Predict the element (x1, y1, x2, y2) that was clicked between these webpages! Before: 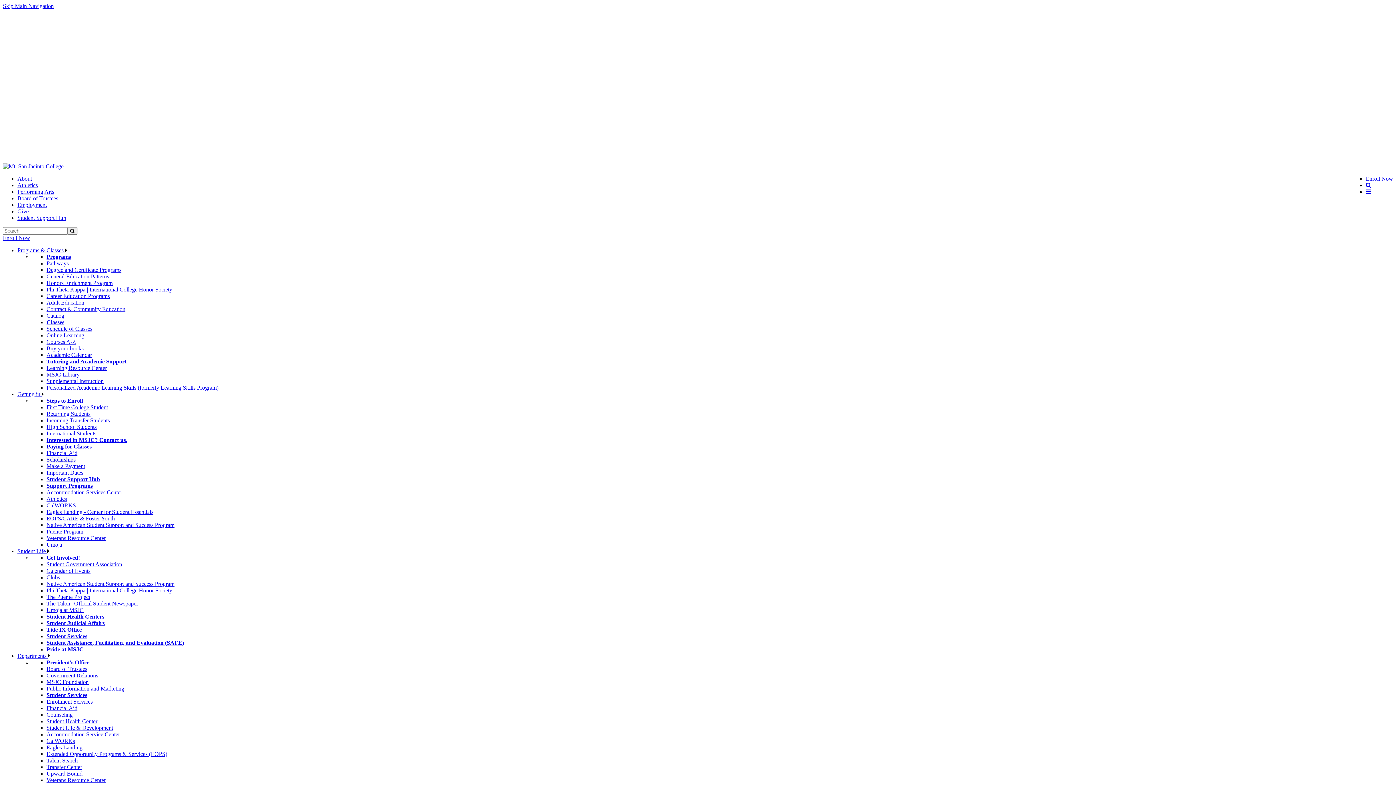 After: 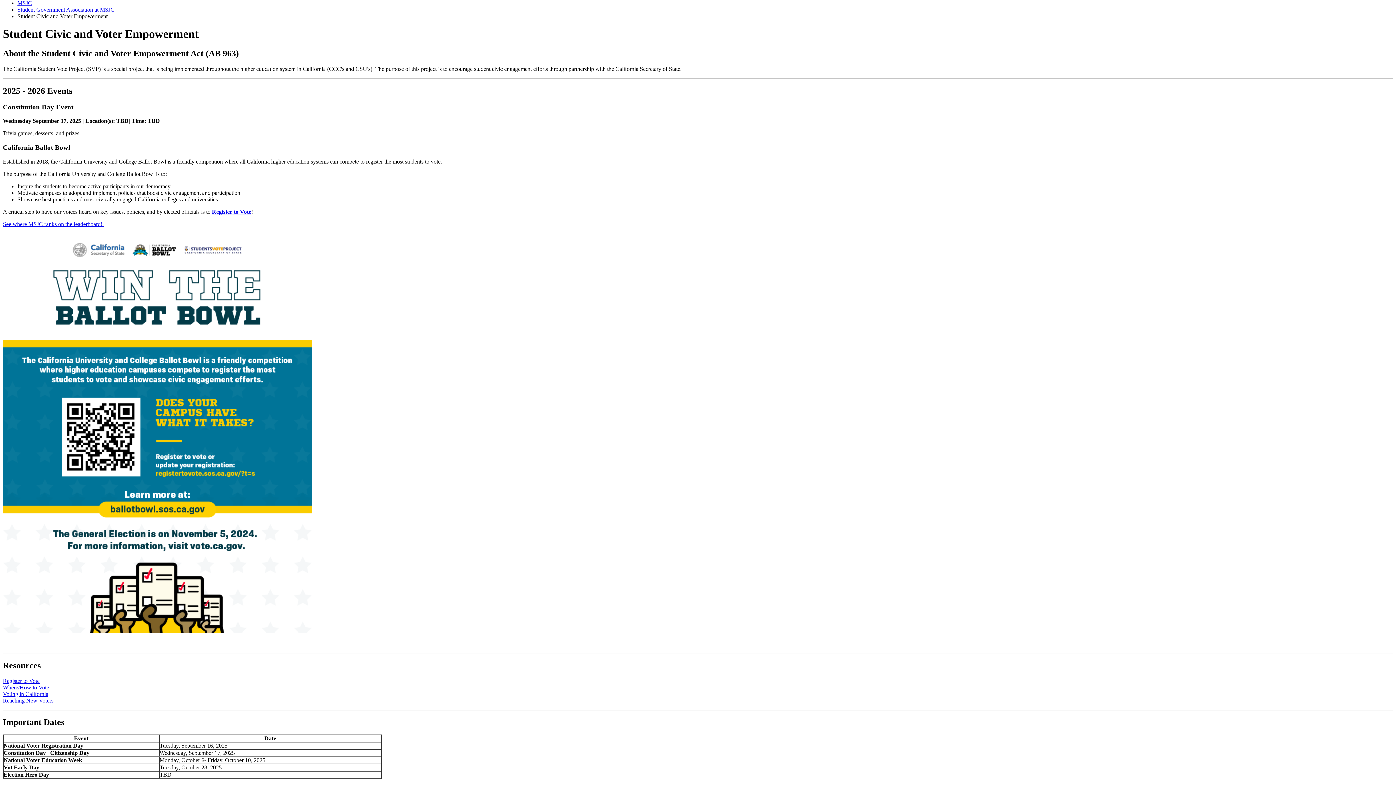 Action: label: Skip Main Navigation bbox: (2, 2, 53, 9)